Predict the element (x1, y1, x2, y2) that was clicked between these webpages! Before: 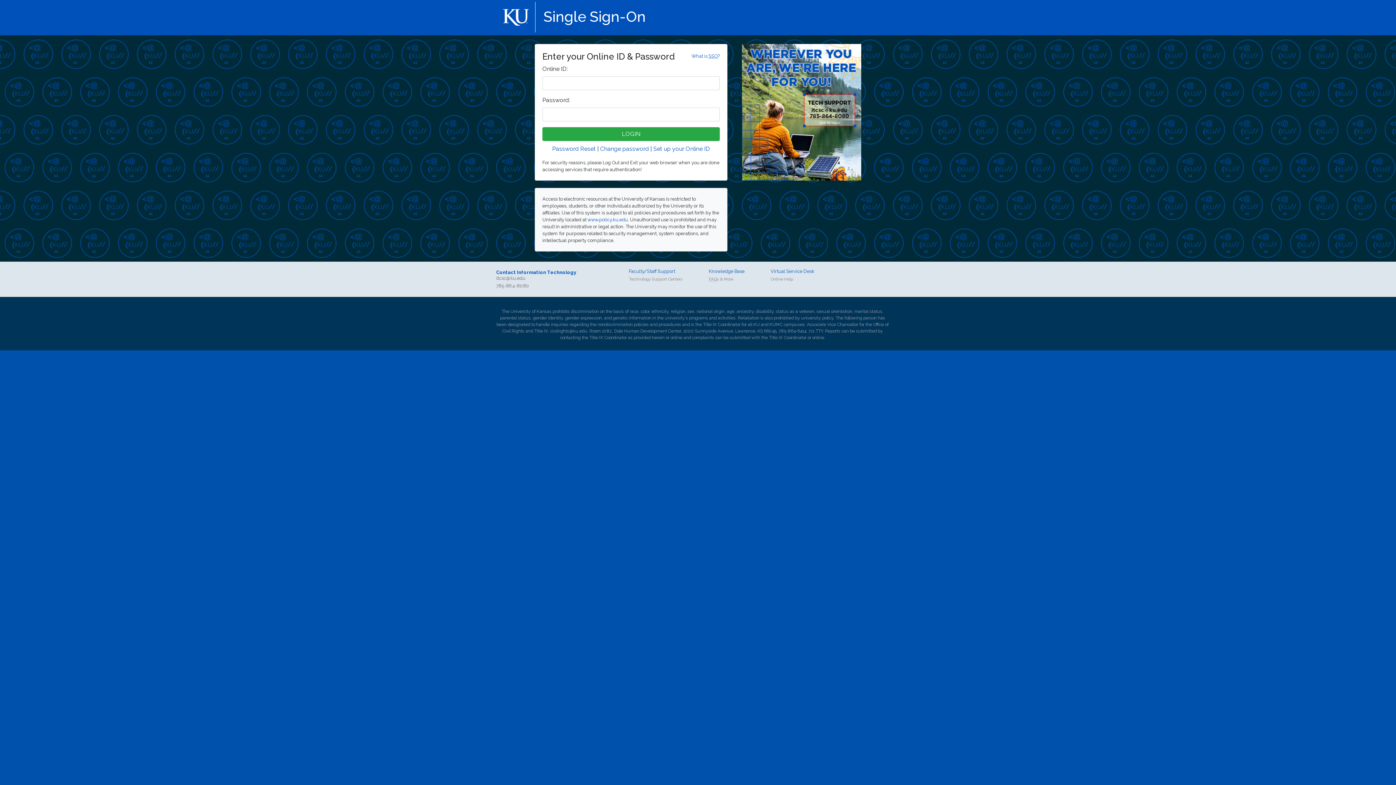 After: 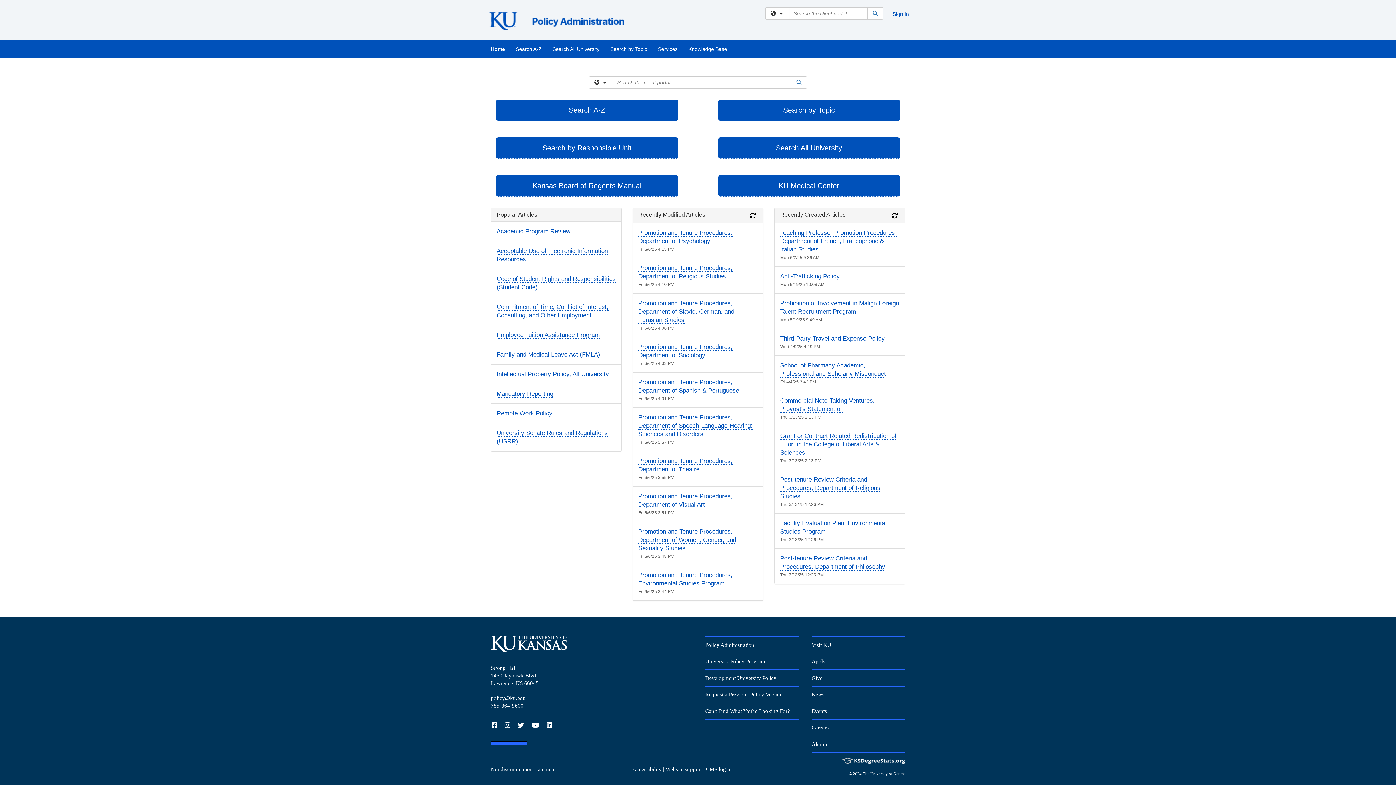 Action: label: www.policy.ku.edu bbox: (587, 217, 628, 222)